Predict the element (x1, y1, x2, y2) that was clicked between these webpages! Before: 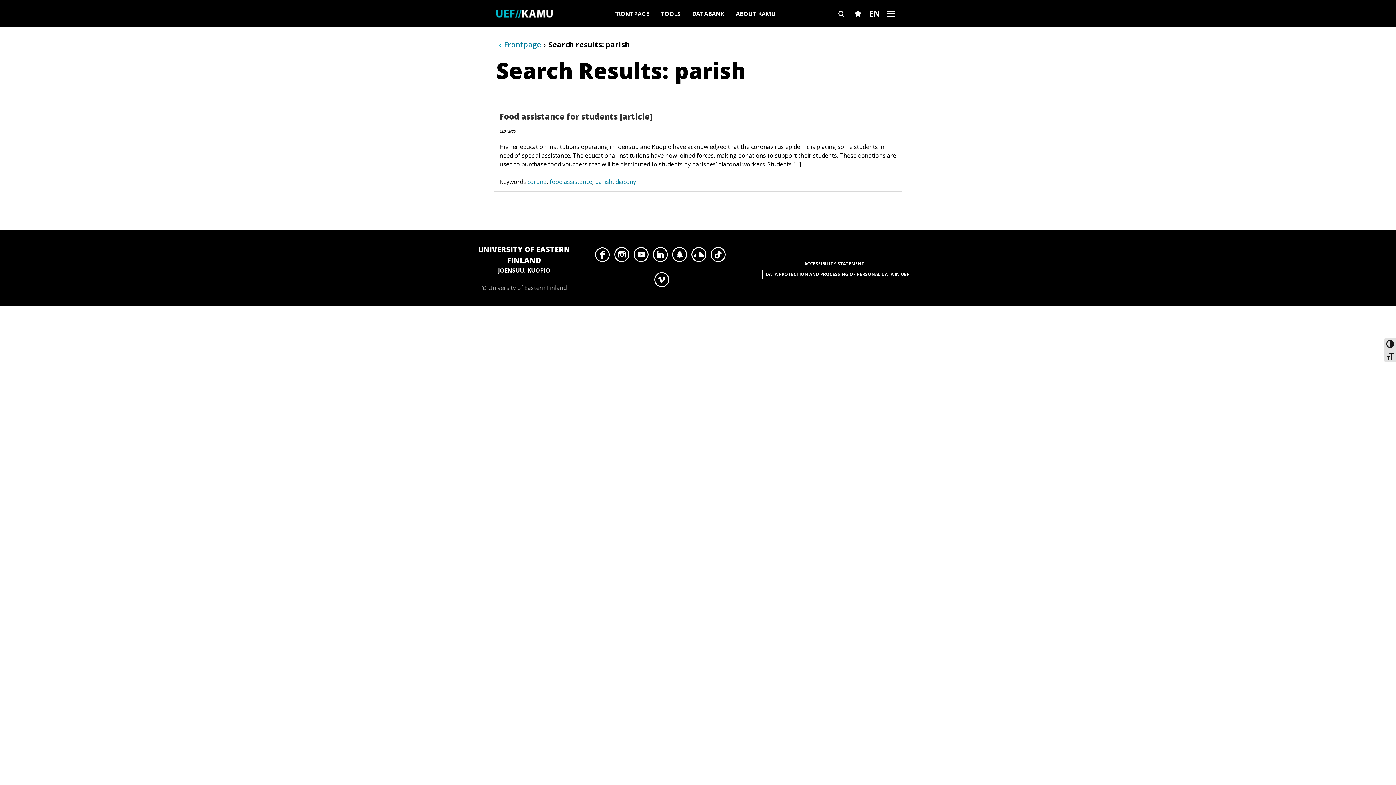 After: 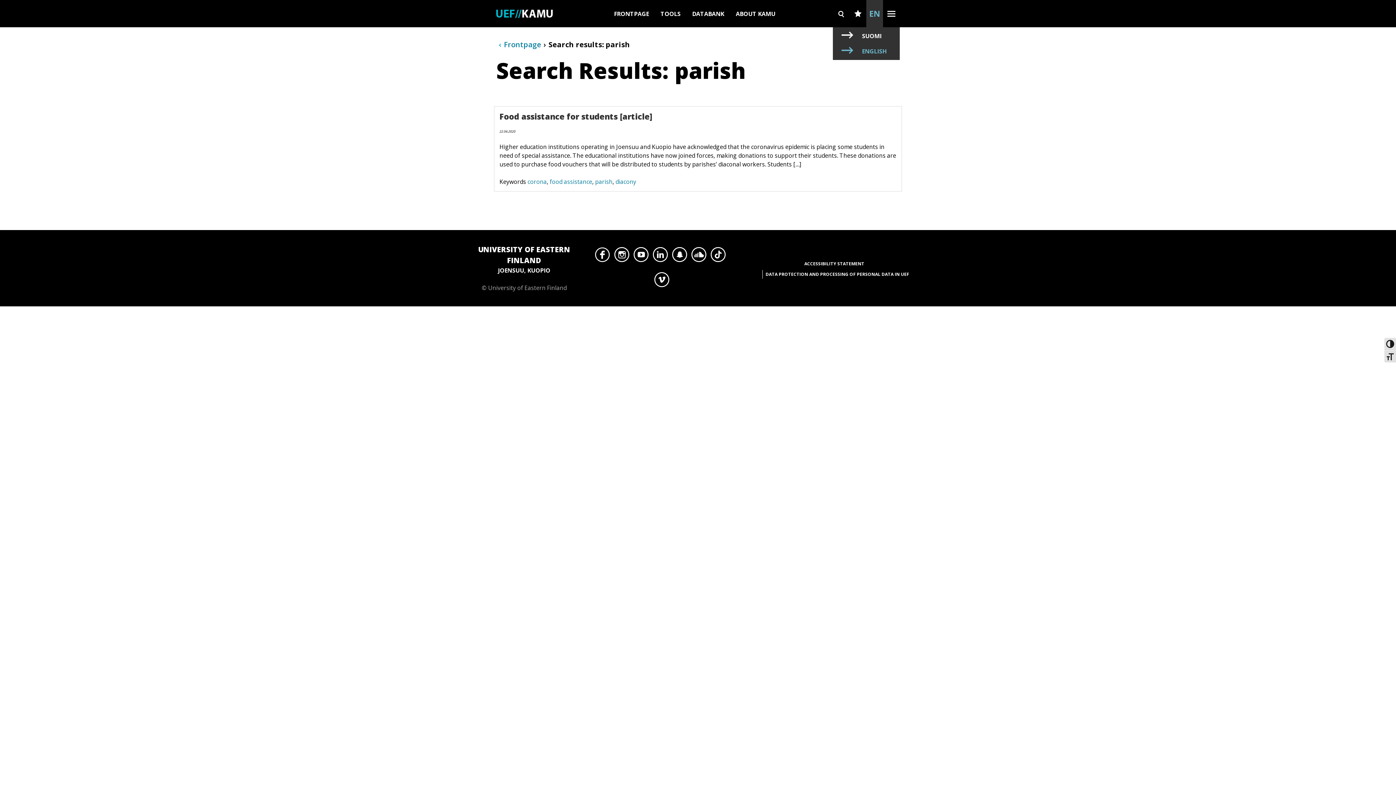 Action: label: EN bbox: (866, 0, 883, 27)